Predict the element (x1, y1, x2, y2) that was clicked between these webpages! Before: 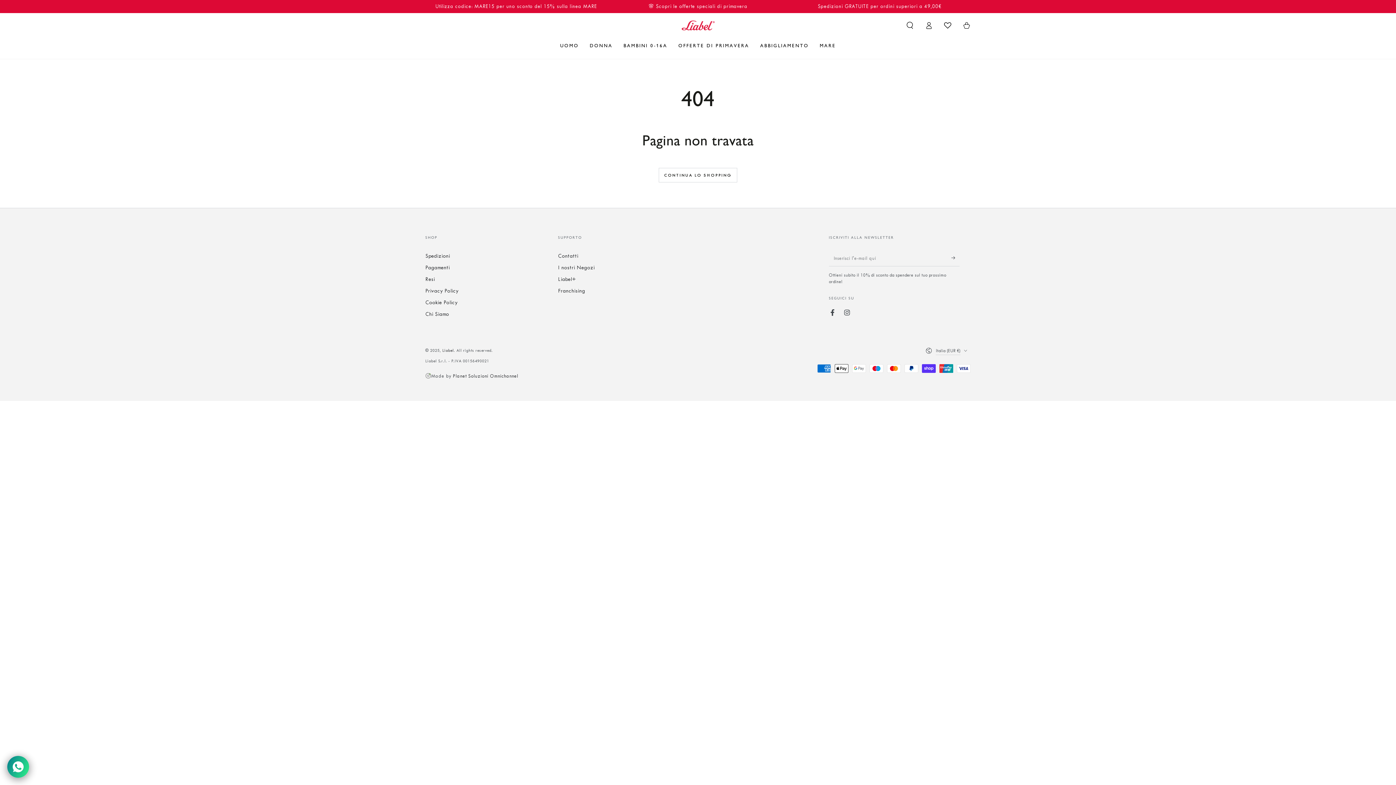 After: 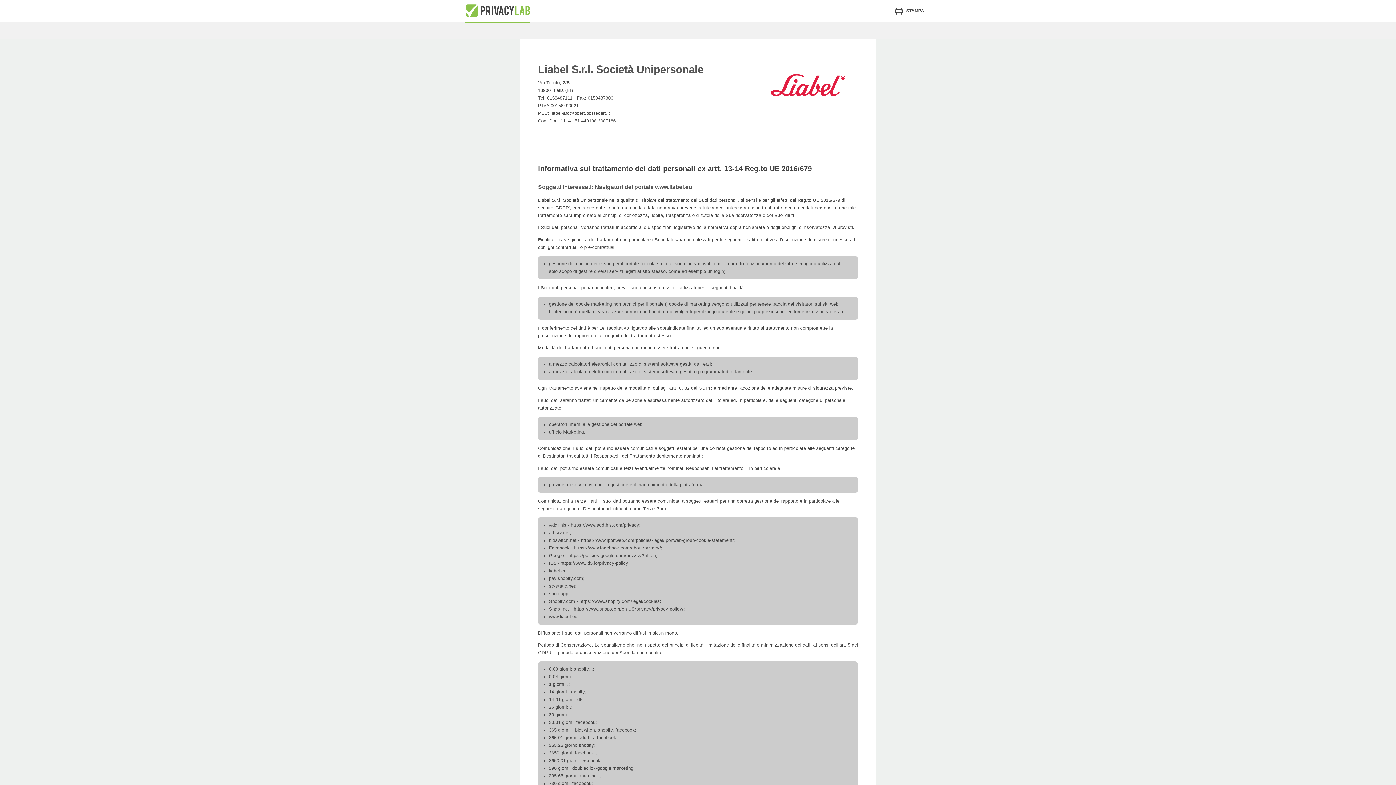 Action: bbox: (425, 299, 457, 305) label: Cookie Policy